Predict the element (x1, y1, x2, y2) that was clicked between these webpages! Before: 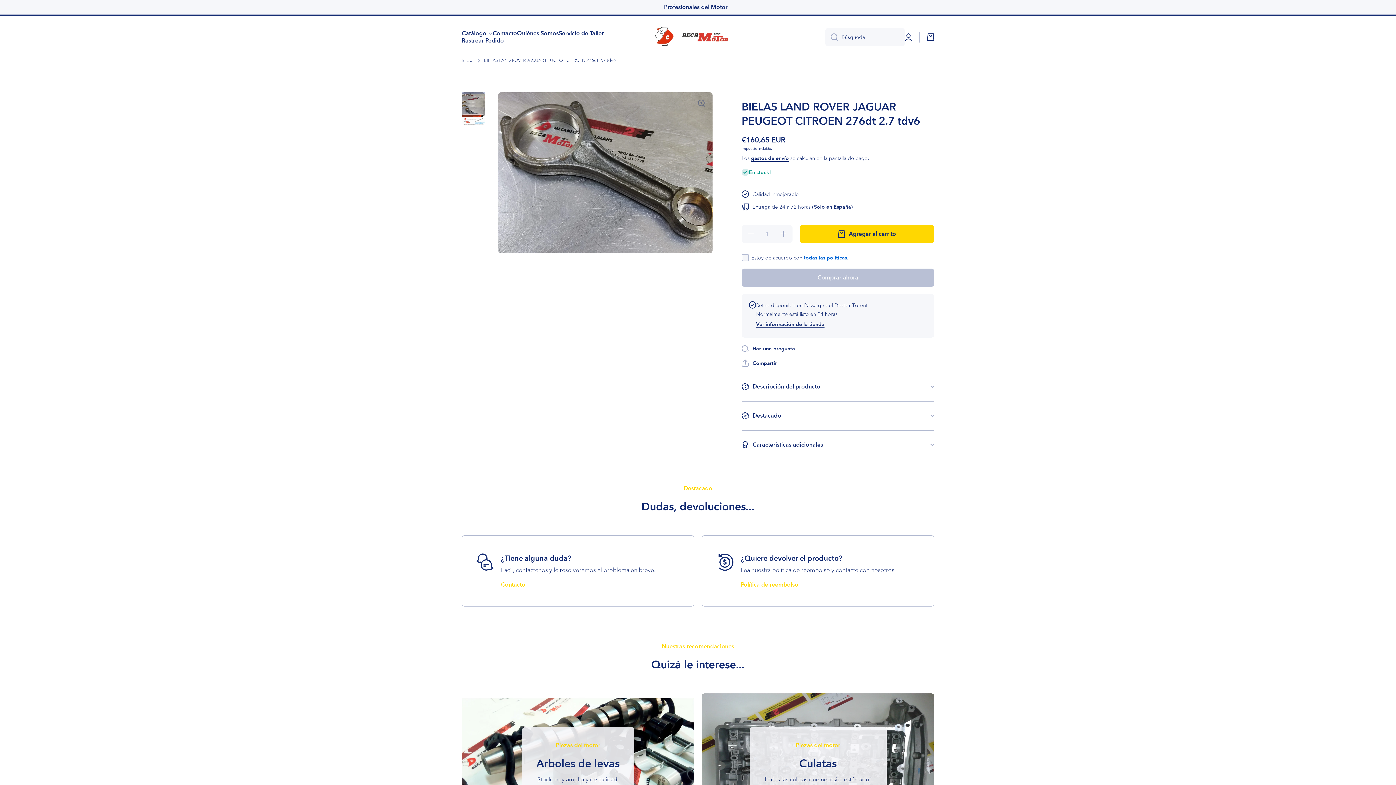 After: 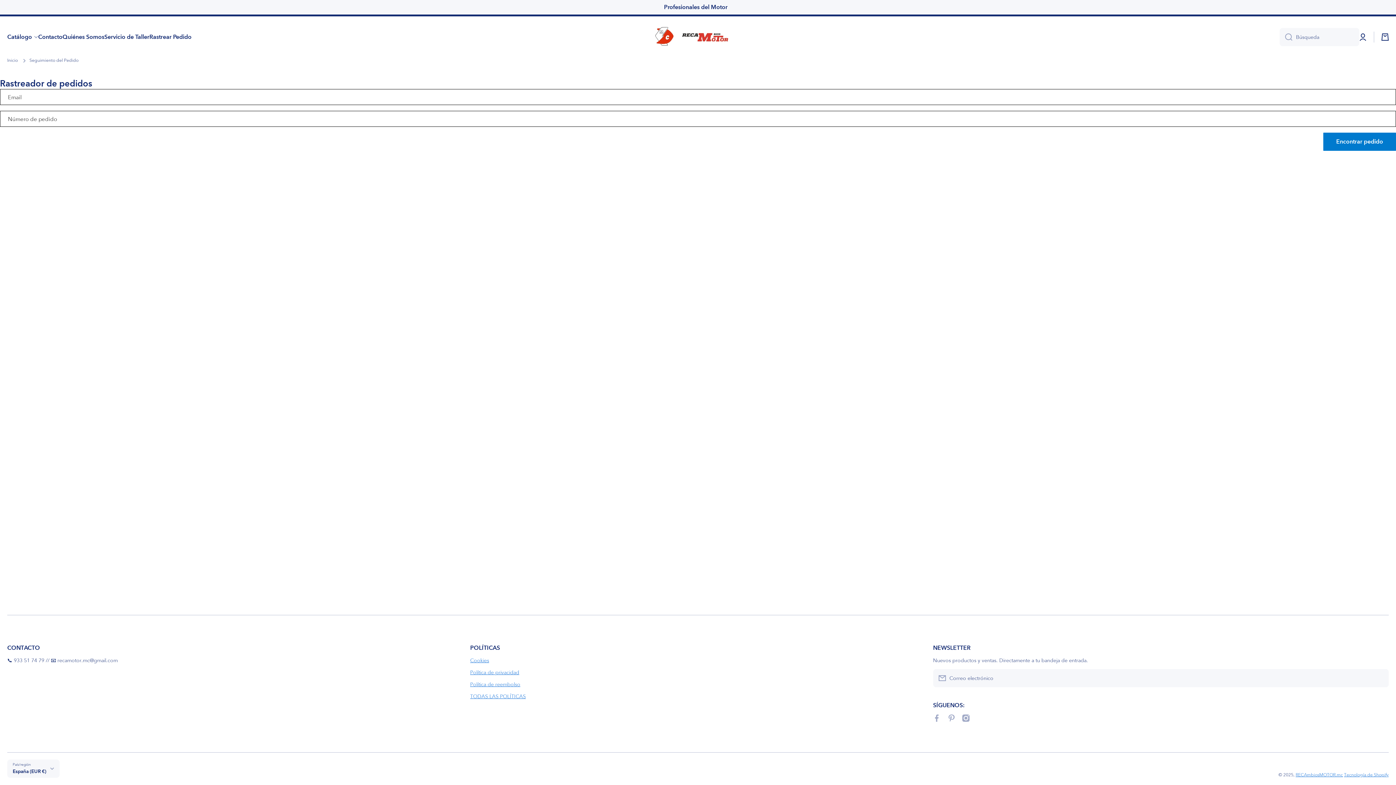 Action: bbox: (461, 37, 504, 44) label: Rastrear Pedido